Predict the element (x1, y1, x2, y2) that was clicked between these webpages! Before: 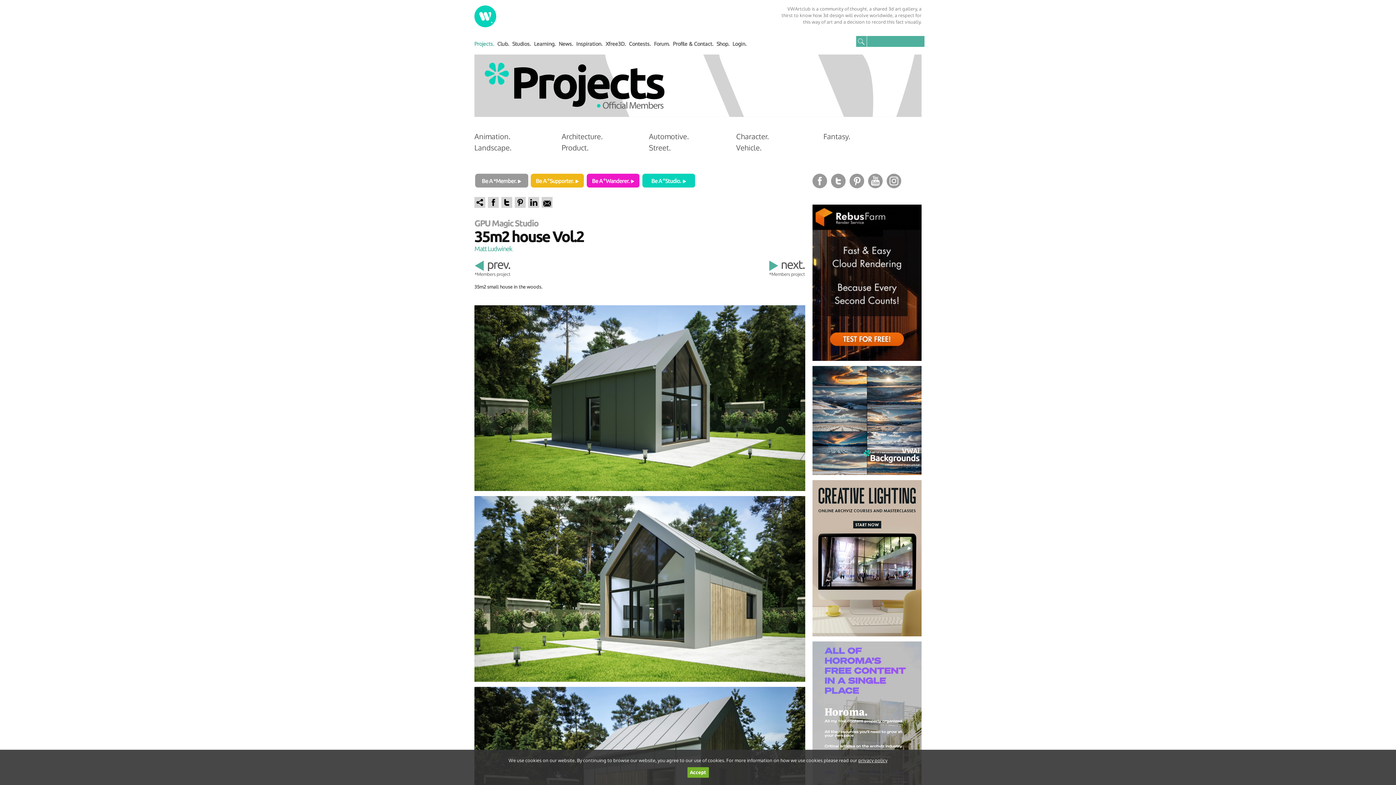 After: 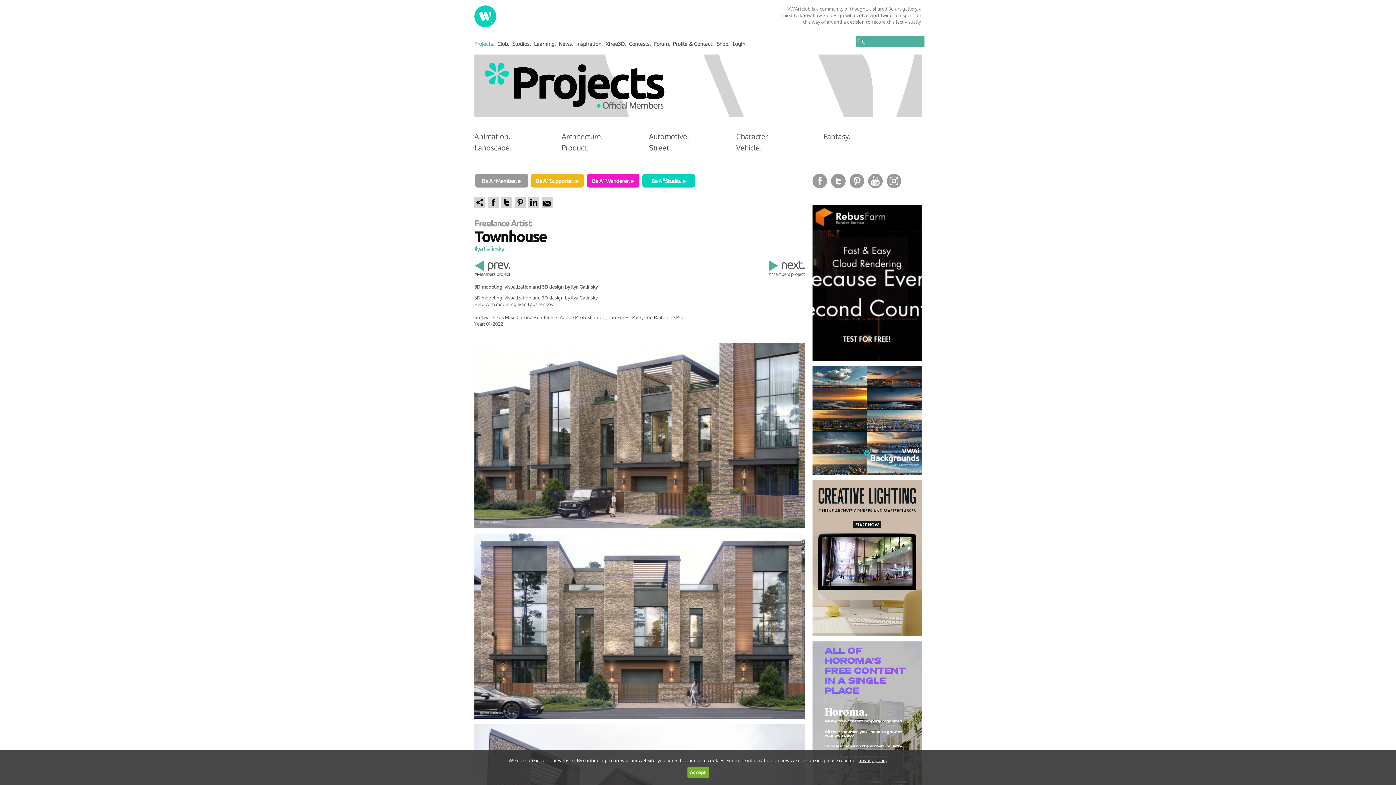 Action: bbox: (769, 272, 805, 278)